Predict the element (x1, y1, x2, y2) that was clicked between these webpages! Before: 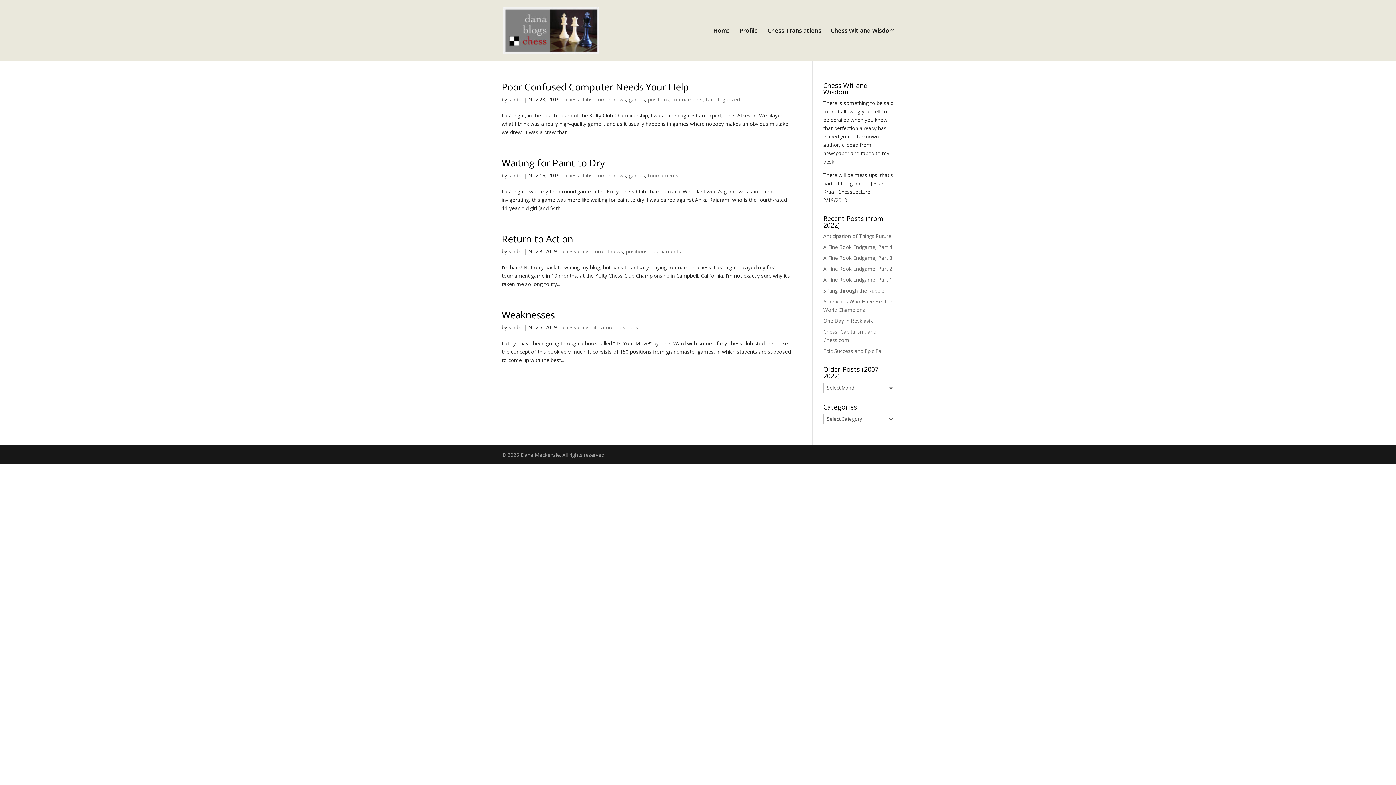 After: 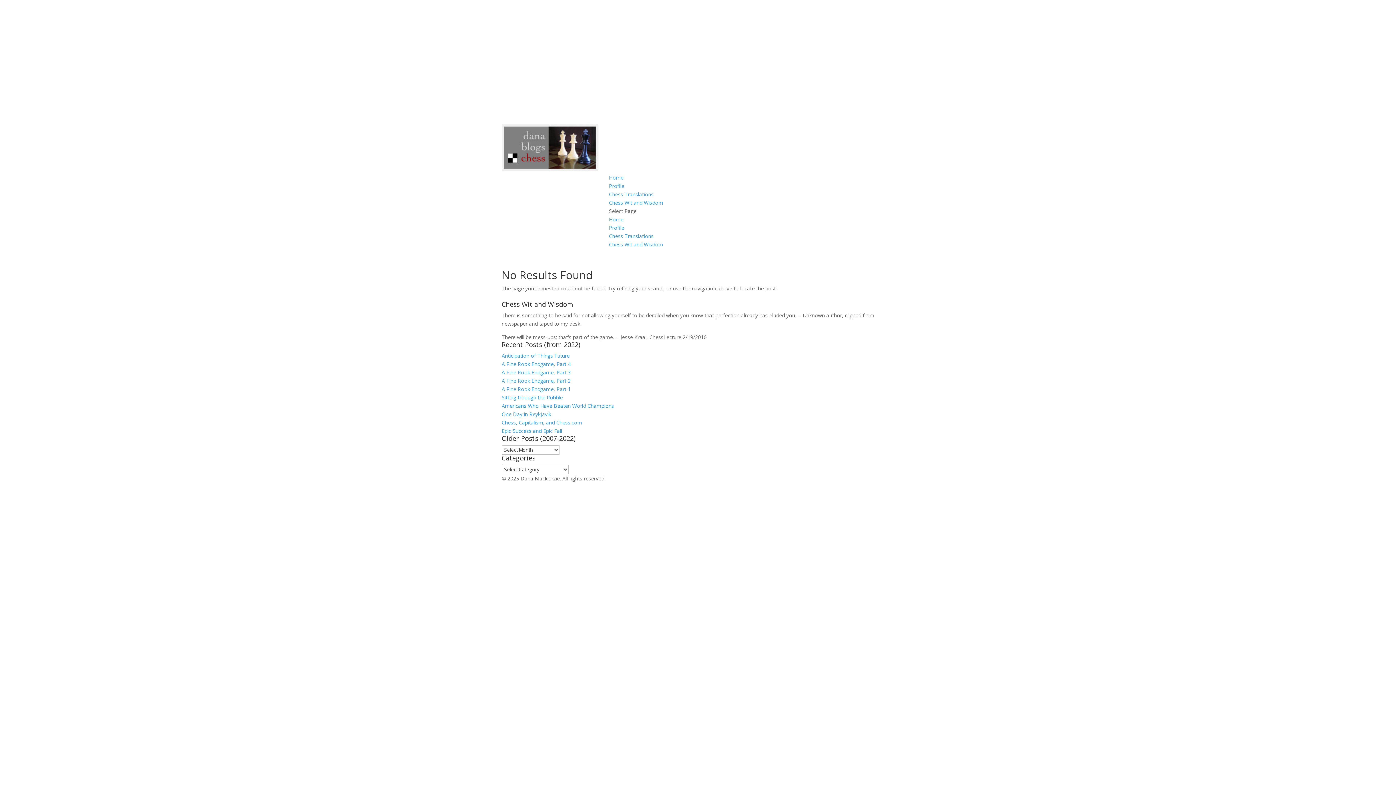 Action: label: scribe bbox: (508, 324, 522, 330)